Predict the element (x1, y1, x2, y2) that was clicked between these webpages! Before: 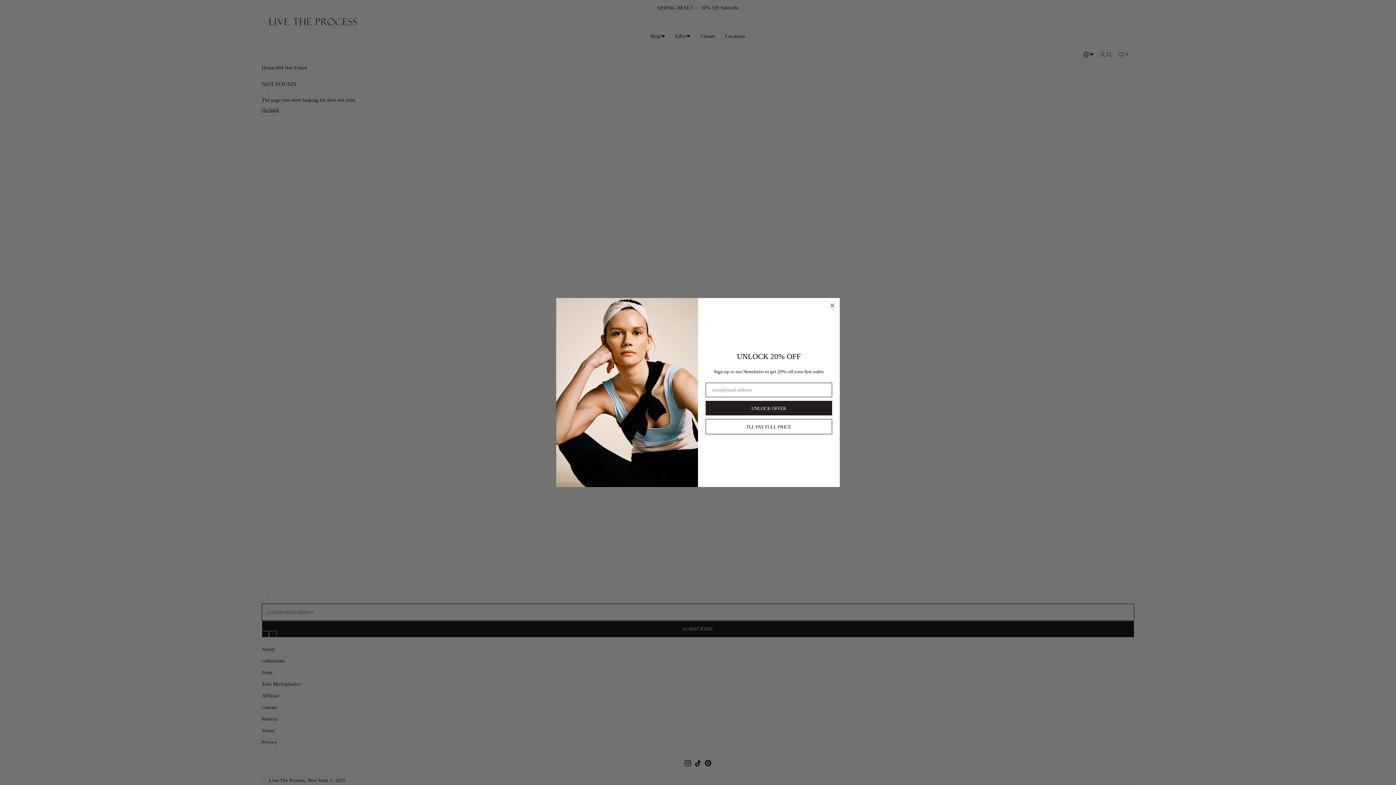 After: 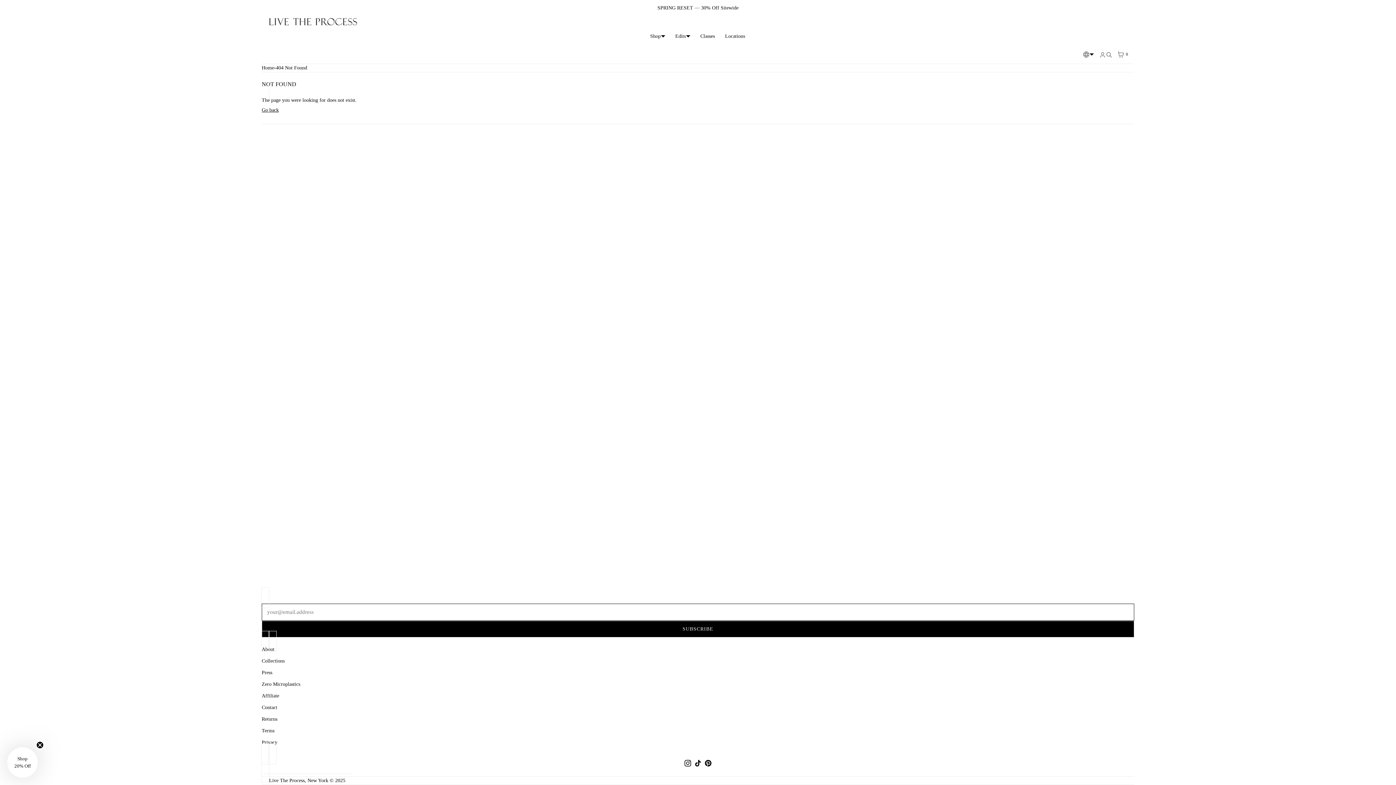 Action: bbox: (705, 419, 832, 434) label: I'LL PAY FULL PRICE